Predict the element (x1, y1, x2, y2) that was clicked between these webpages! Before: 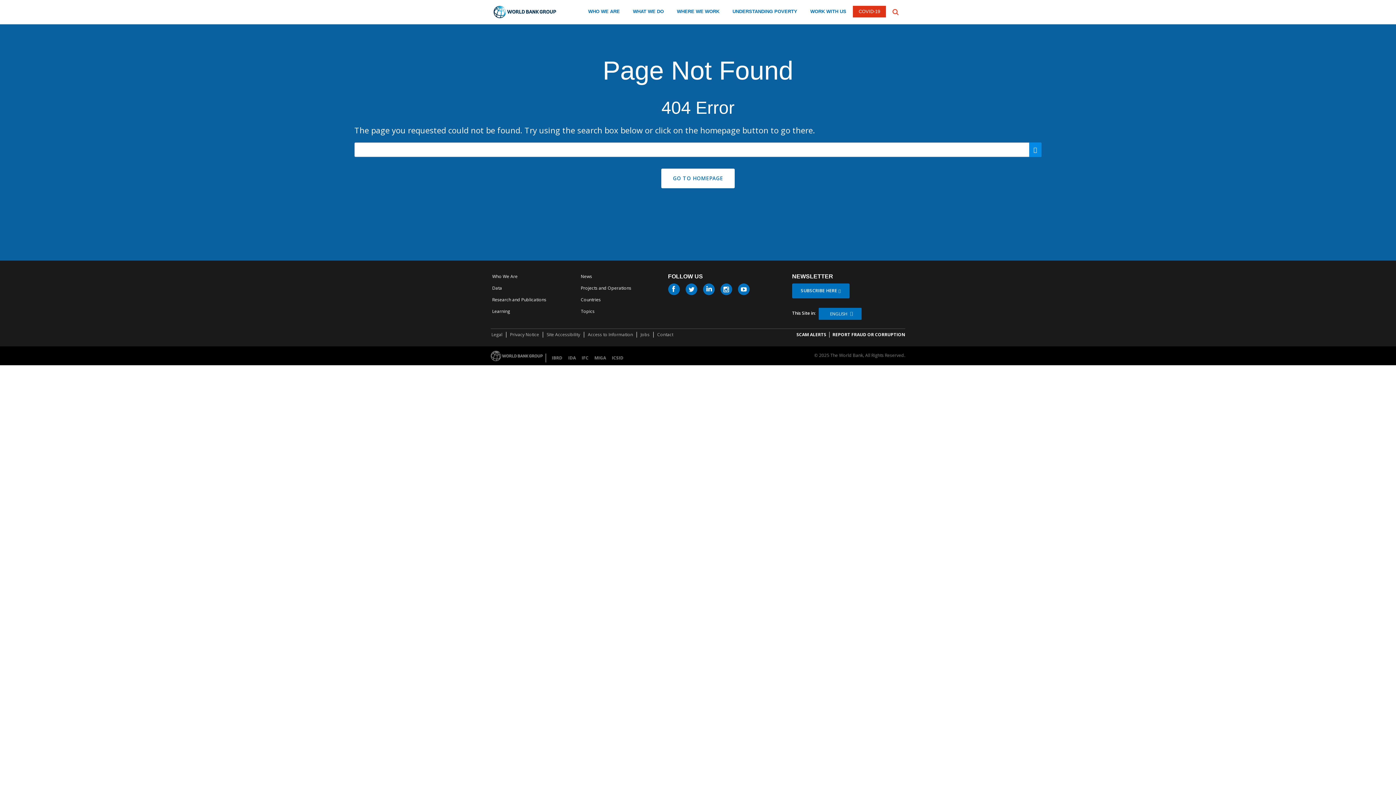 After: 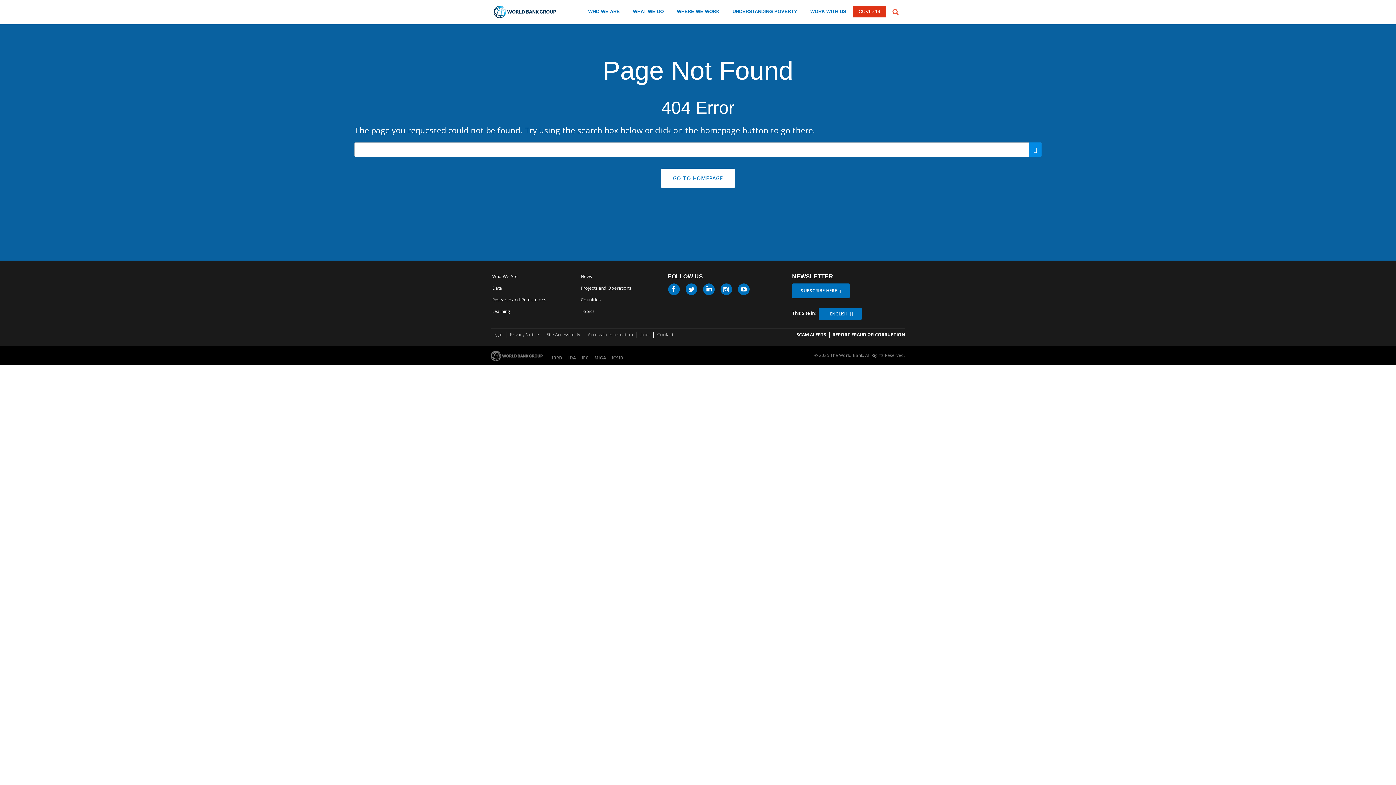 Action: bbox: (676, 7, 720, 17) label: where we work